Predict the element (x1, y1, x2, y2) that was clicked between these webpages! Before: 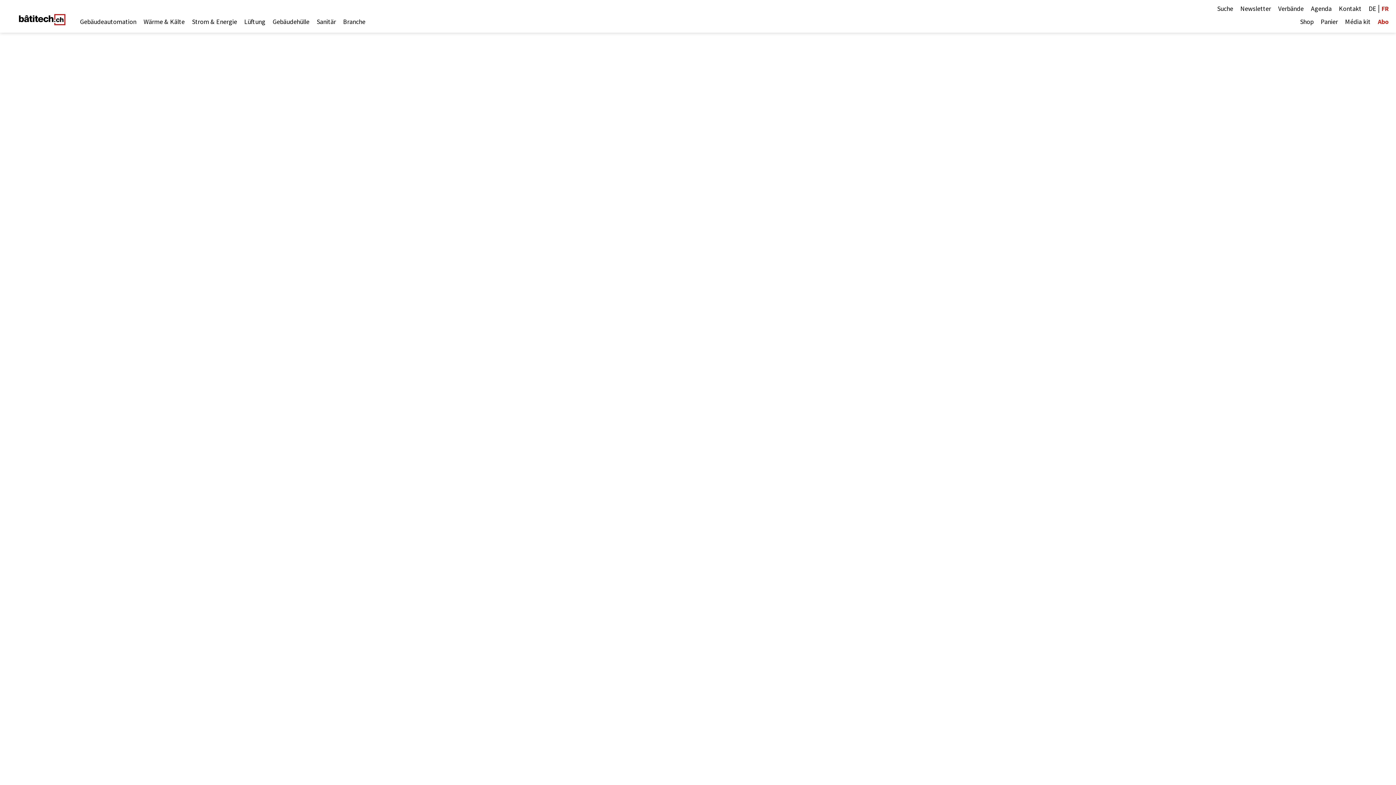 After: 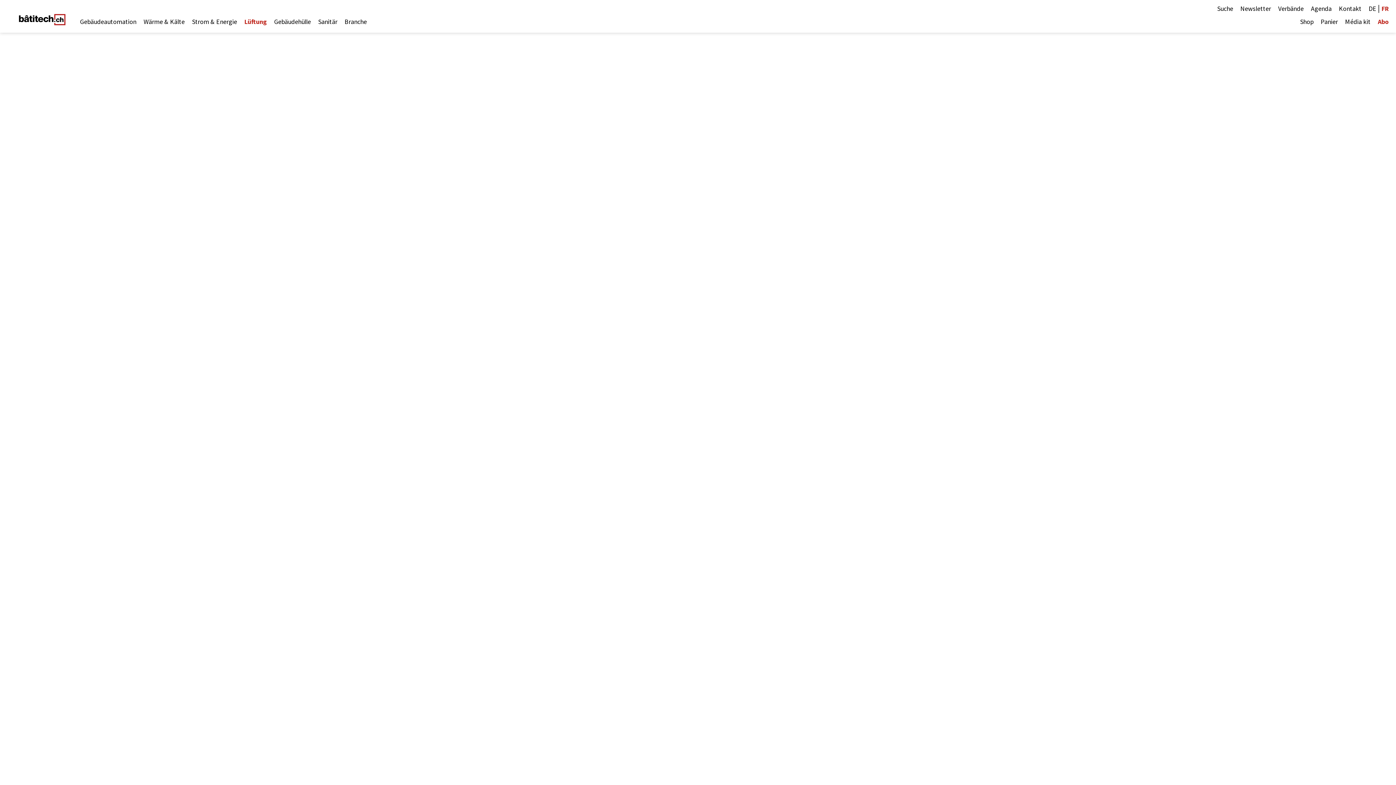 Action: bbox: (244, 17, 265, 25) label: Lüftung